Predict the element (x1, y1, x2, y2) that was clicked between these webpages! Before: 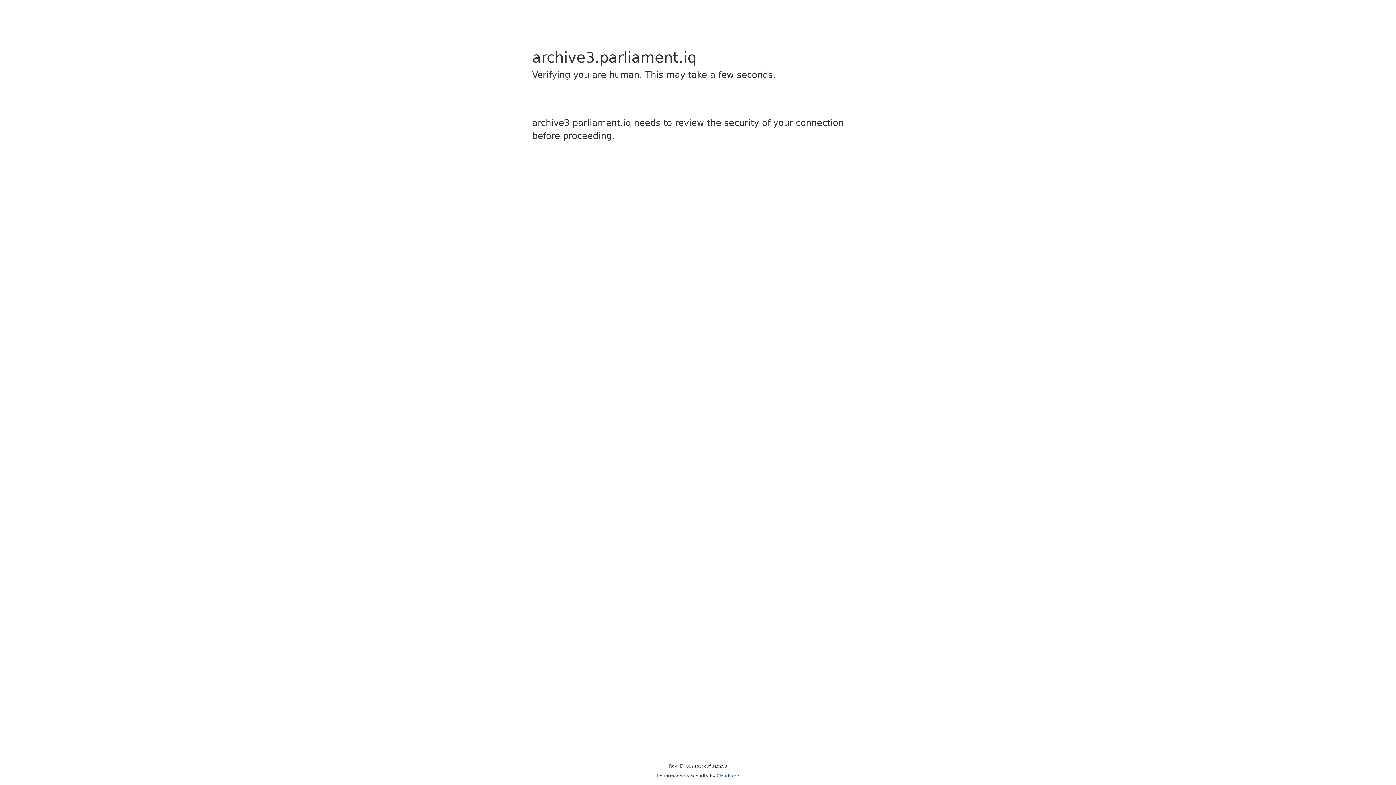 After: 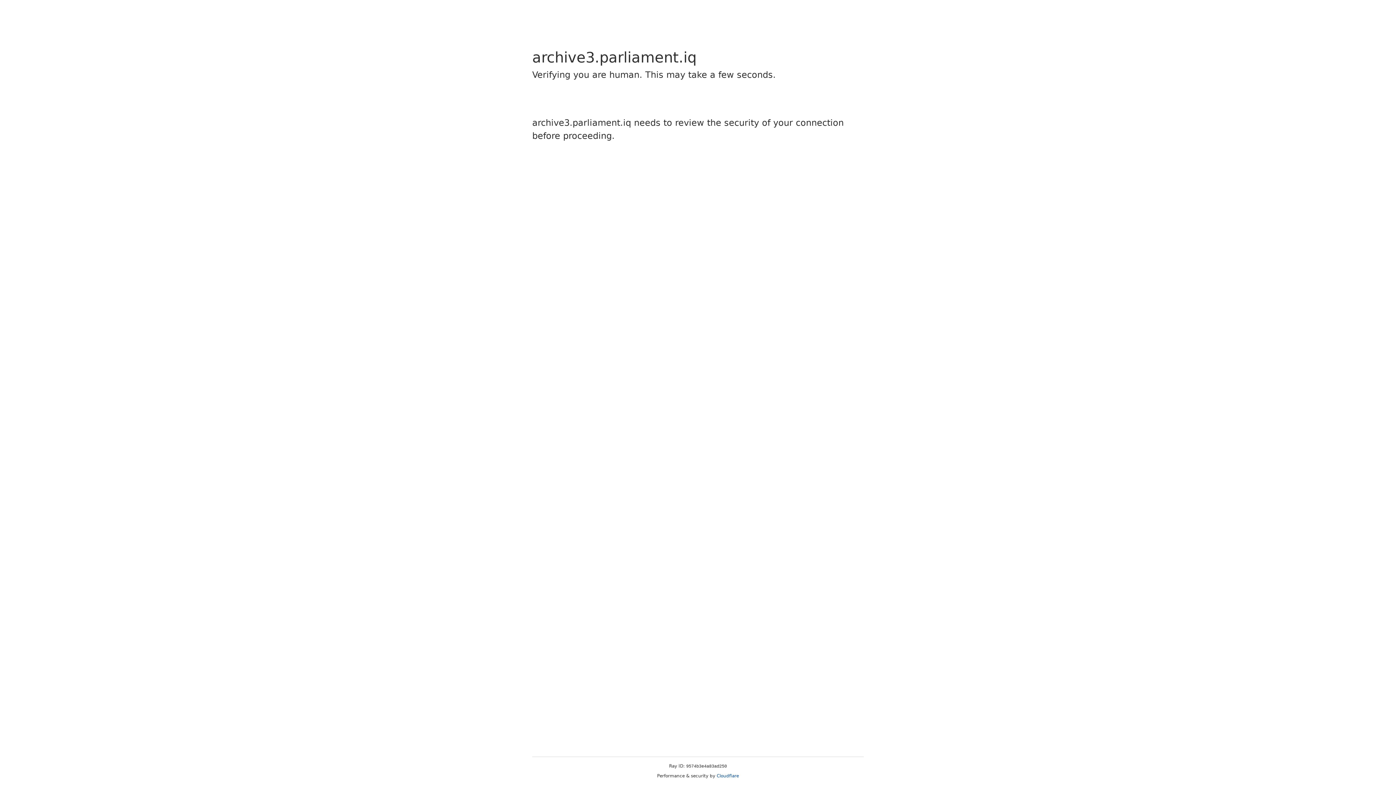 Action: bbox: (716, 773, 739, 778) label: Cloudflare